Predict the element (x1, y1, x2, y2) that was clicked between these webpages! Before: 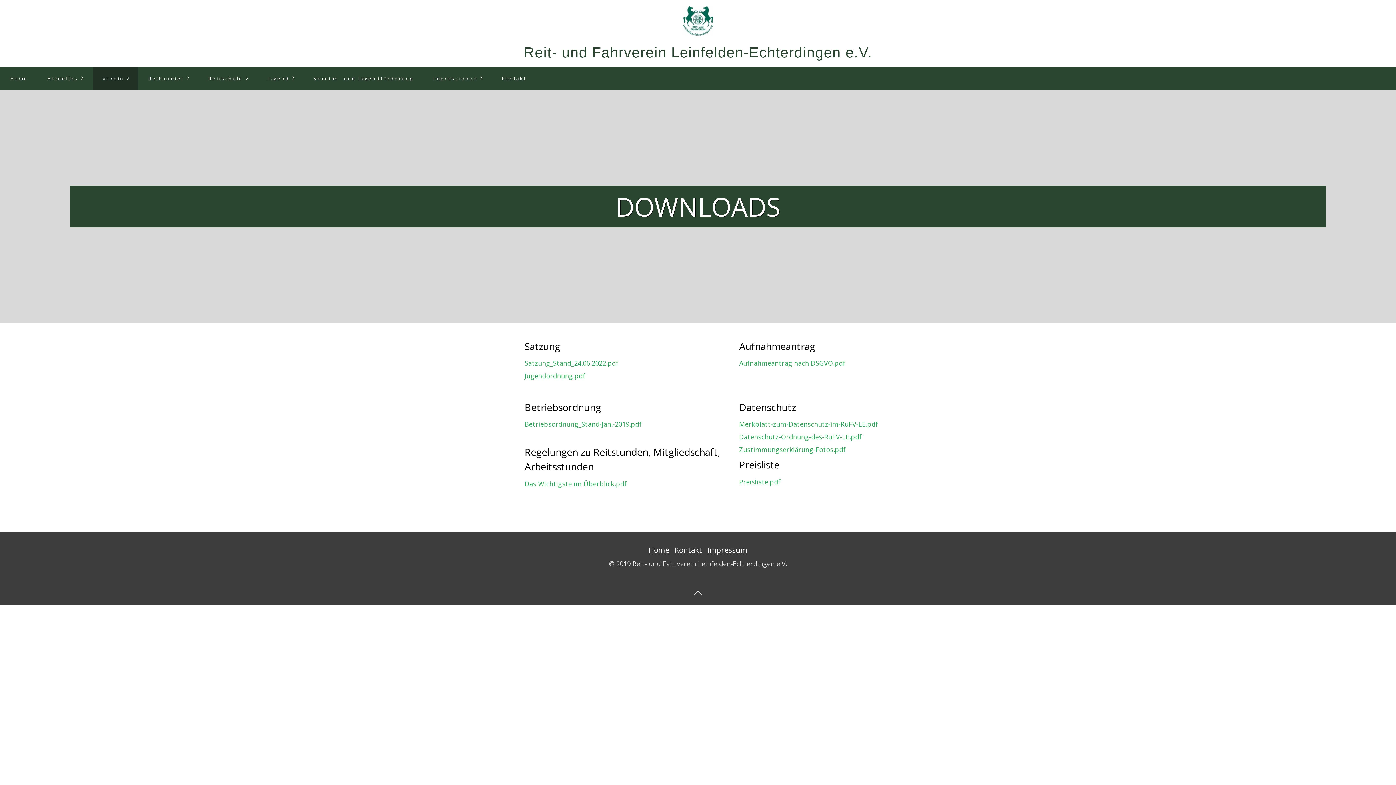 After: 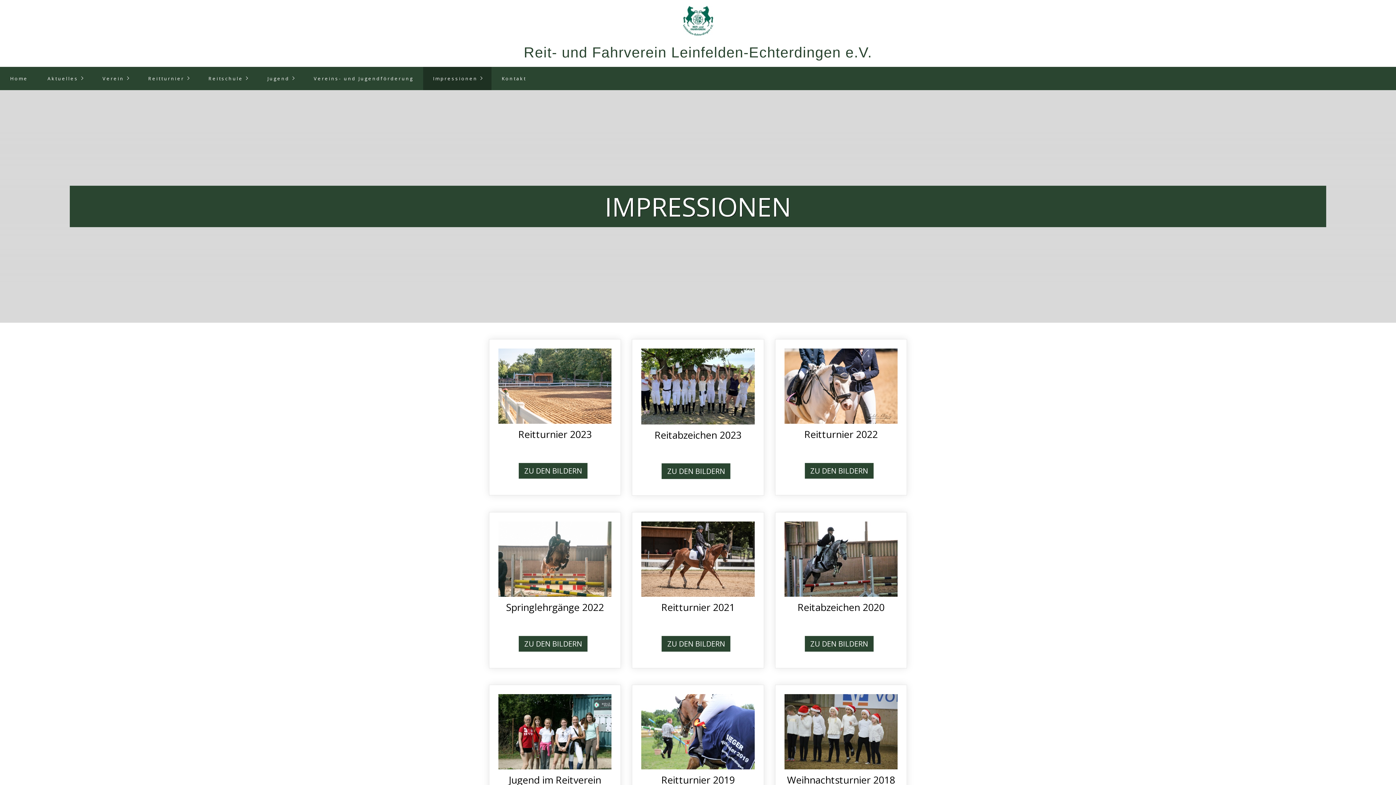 Action: label: Impressionen bbox: (423, 66, 491, 90)